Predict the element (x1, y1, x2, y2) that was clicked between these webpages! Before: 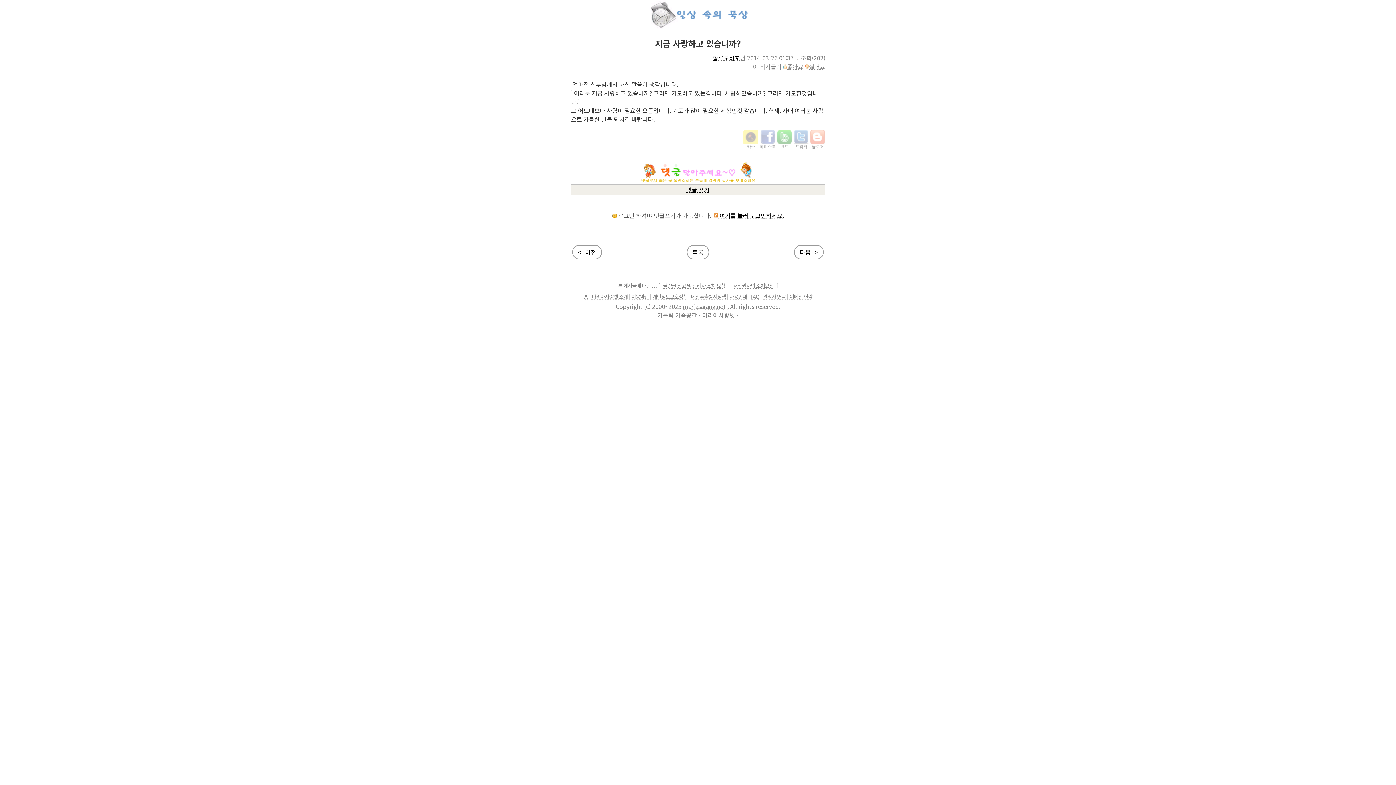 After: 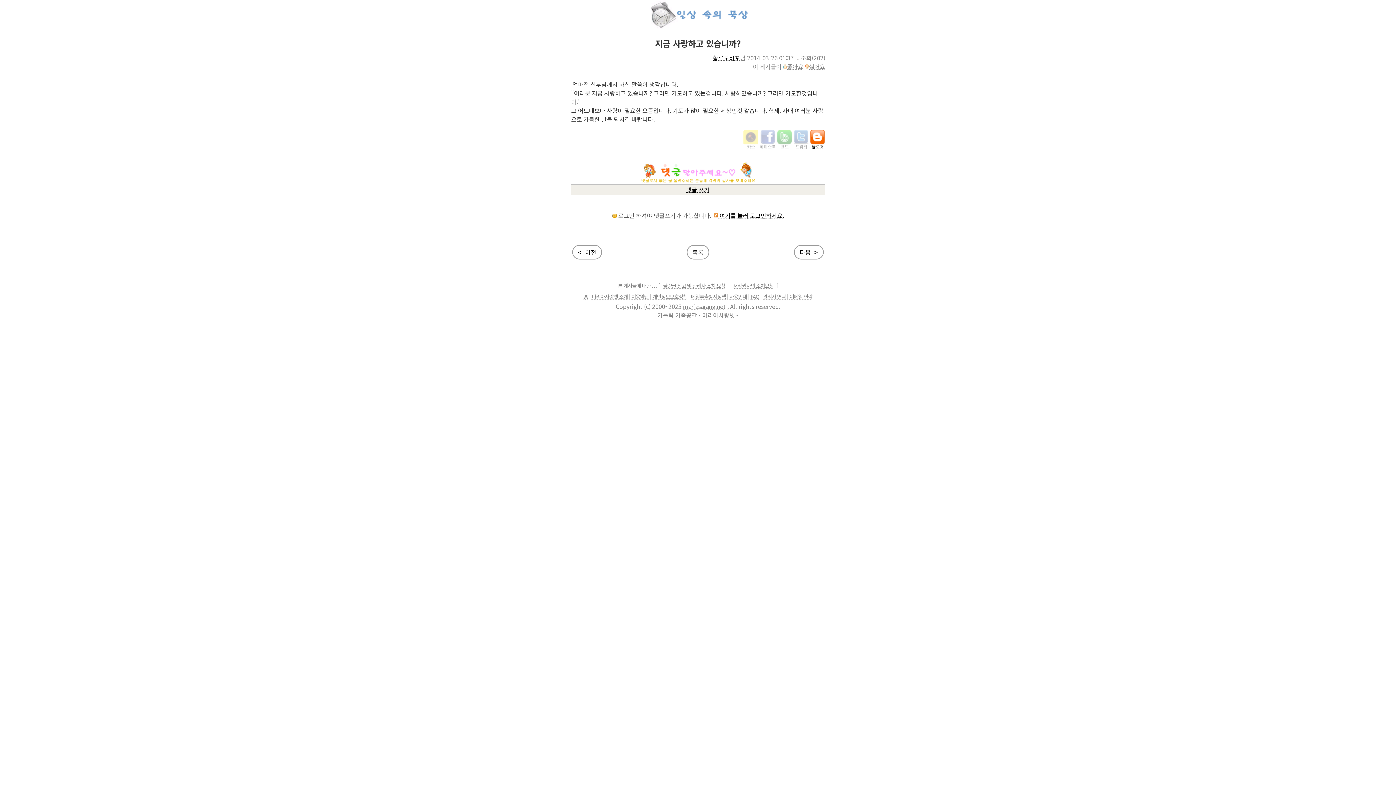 Action: bbox: (810, 141, 825, 150)